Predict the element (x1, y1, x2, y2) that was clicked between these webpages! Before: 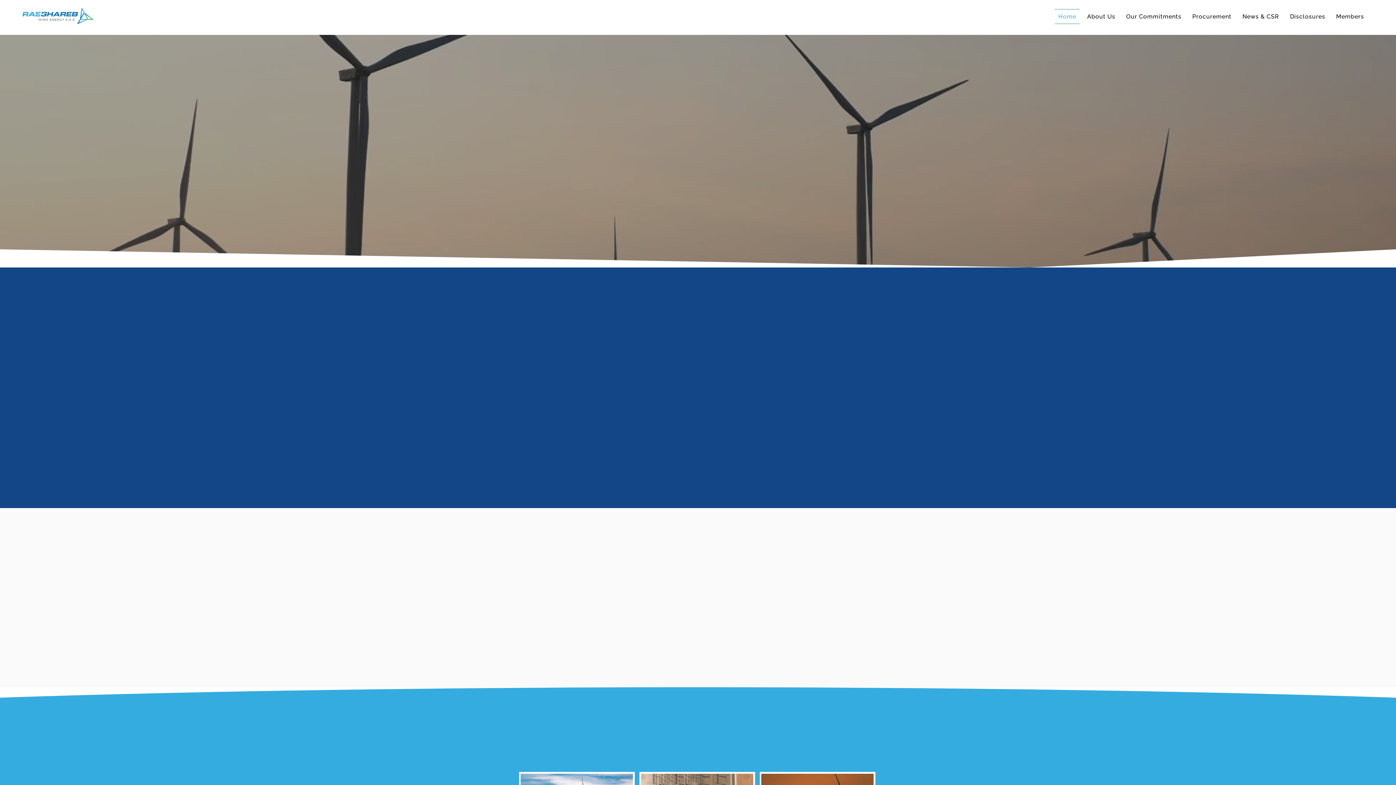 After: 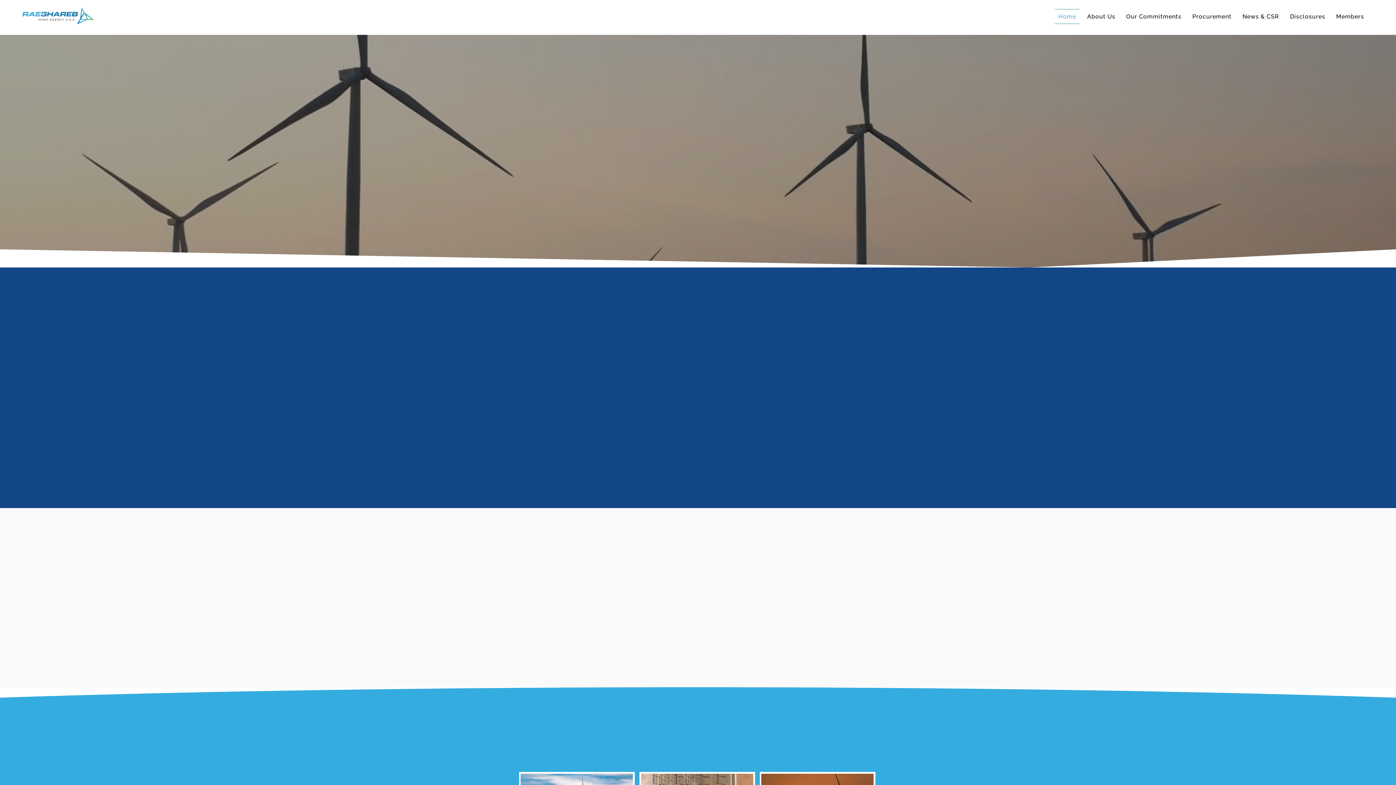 Action: label: About Us bbox: (1083, 9, 1119, 24)